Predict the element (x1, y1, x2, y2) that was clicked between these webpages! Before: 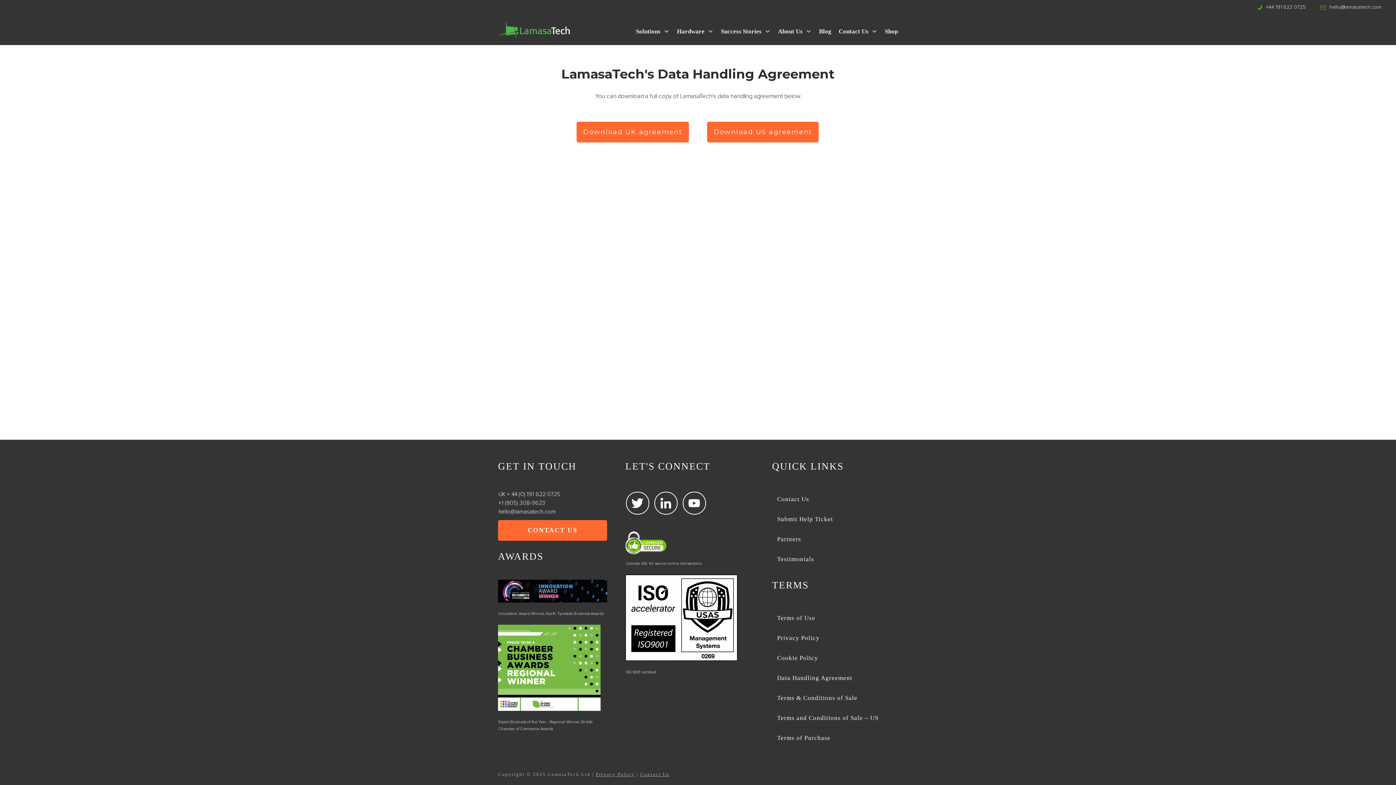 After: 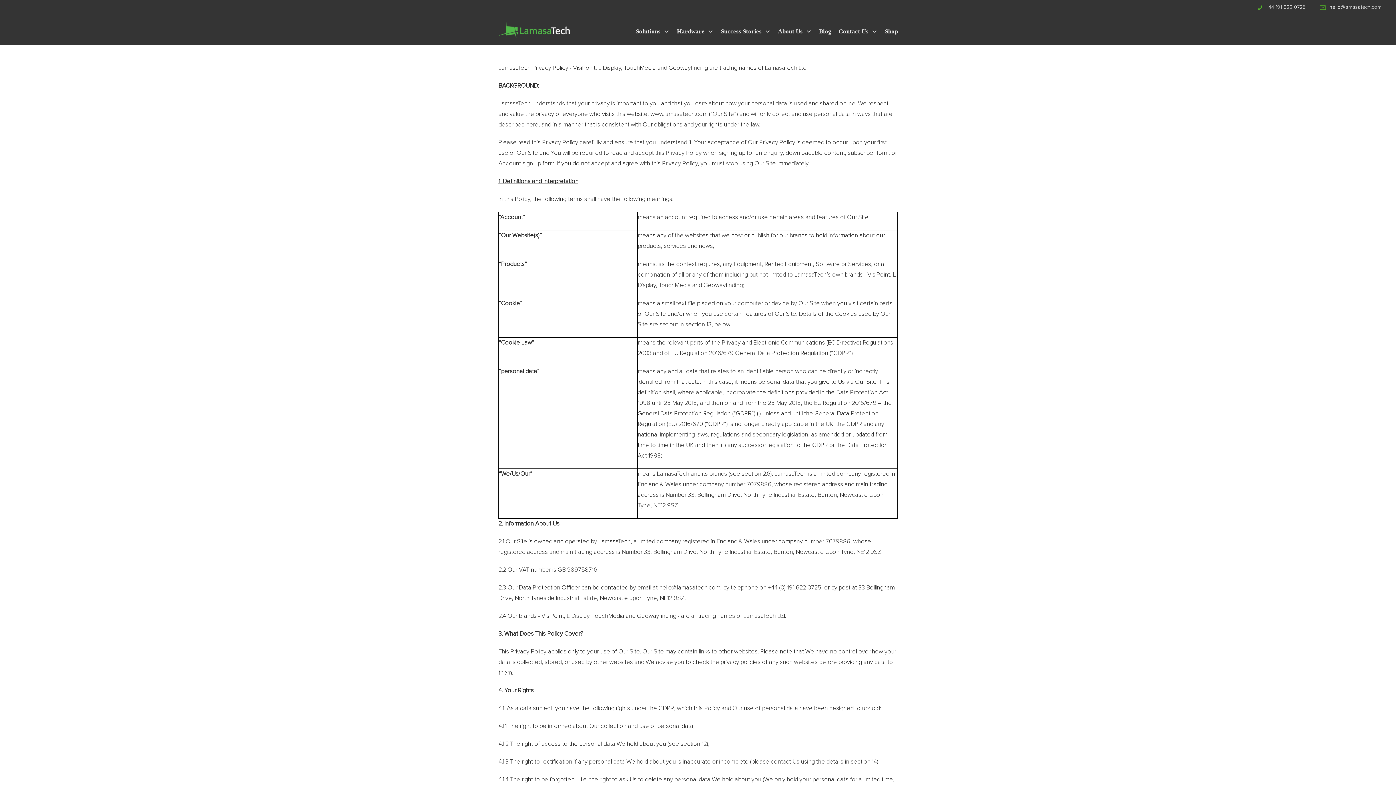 Action: label: Privacy Policy bbox: (777, 632, 819, 644)